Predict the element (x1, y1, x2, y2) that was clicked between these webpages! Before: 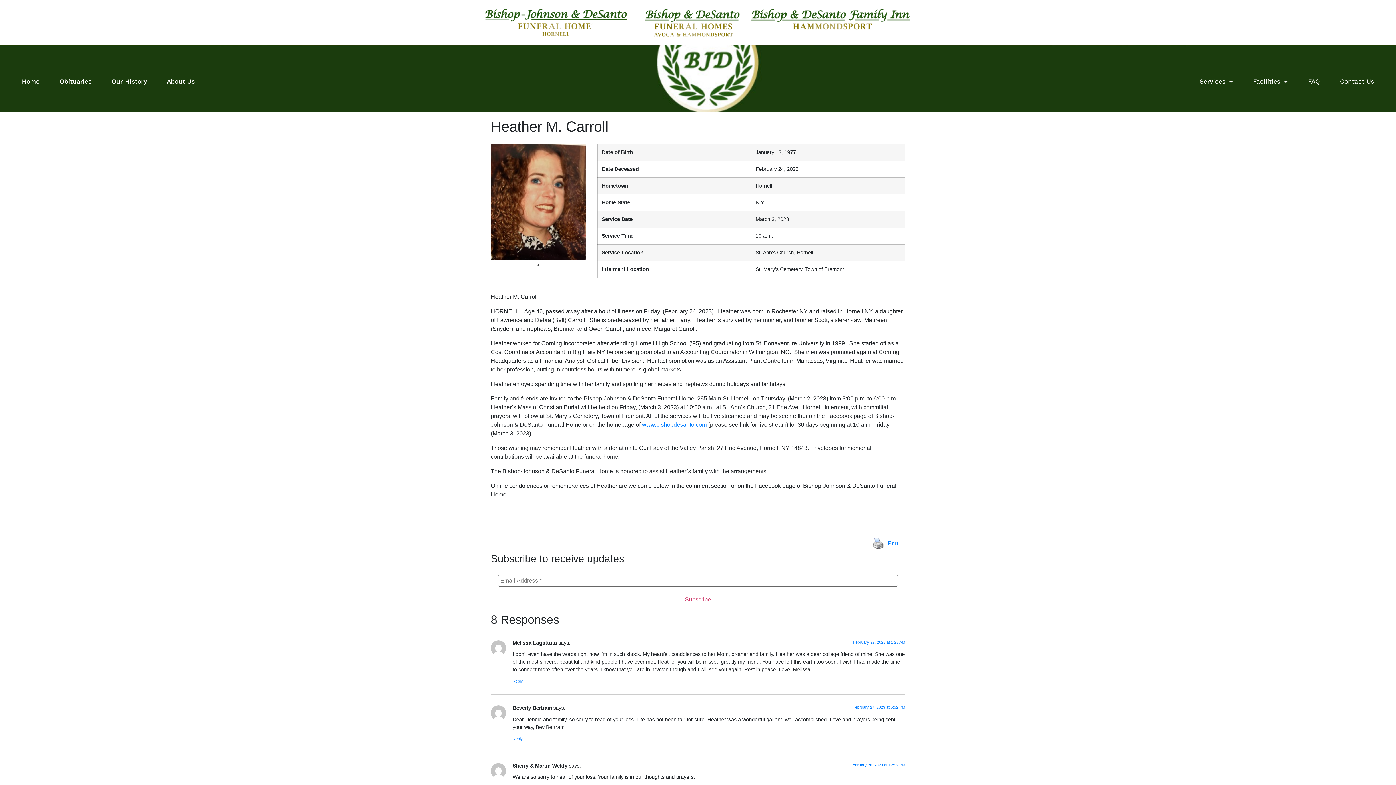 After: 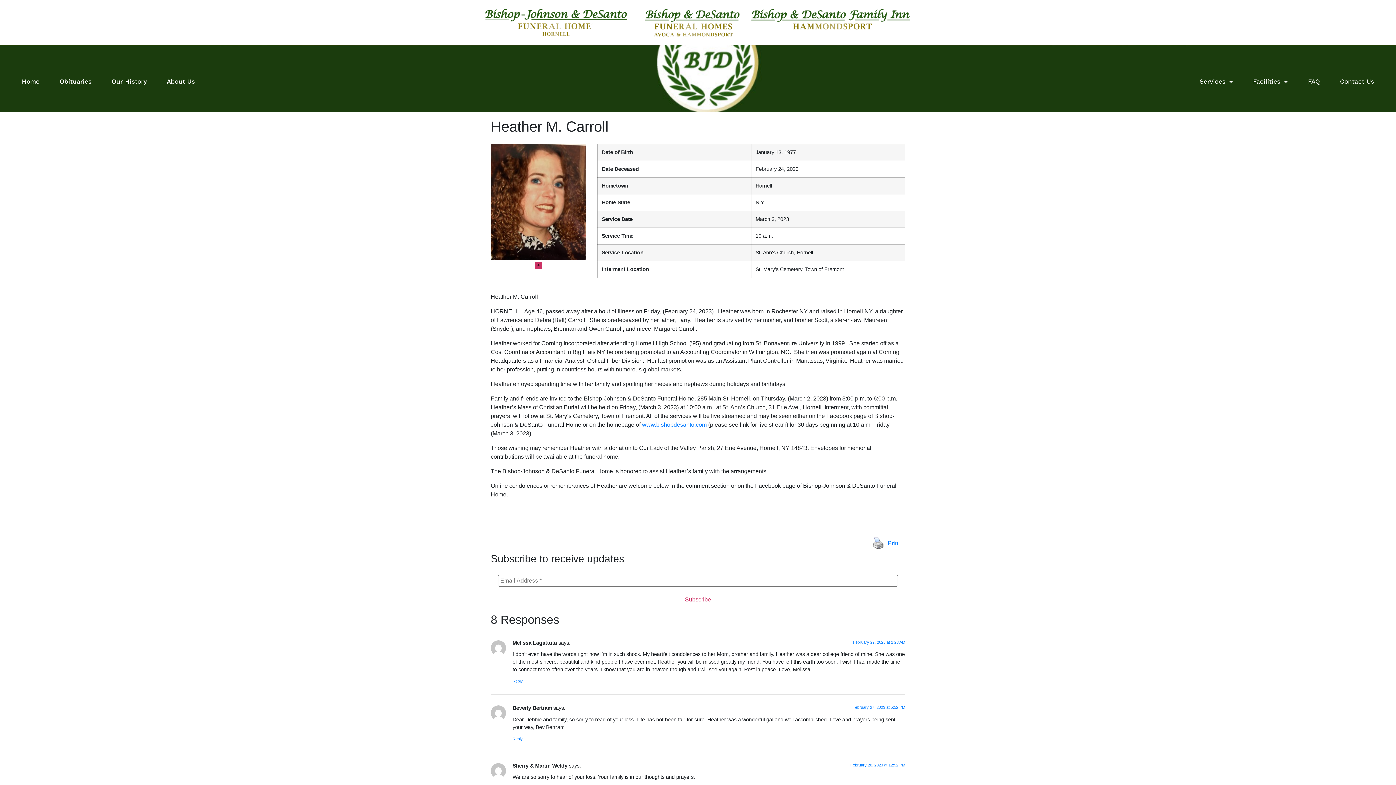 Action: bbox: (535, 261, 542, 269) label: 1 of 1